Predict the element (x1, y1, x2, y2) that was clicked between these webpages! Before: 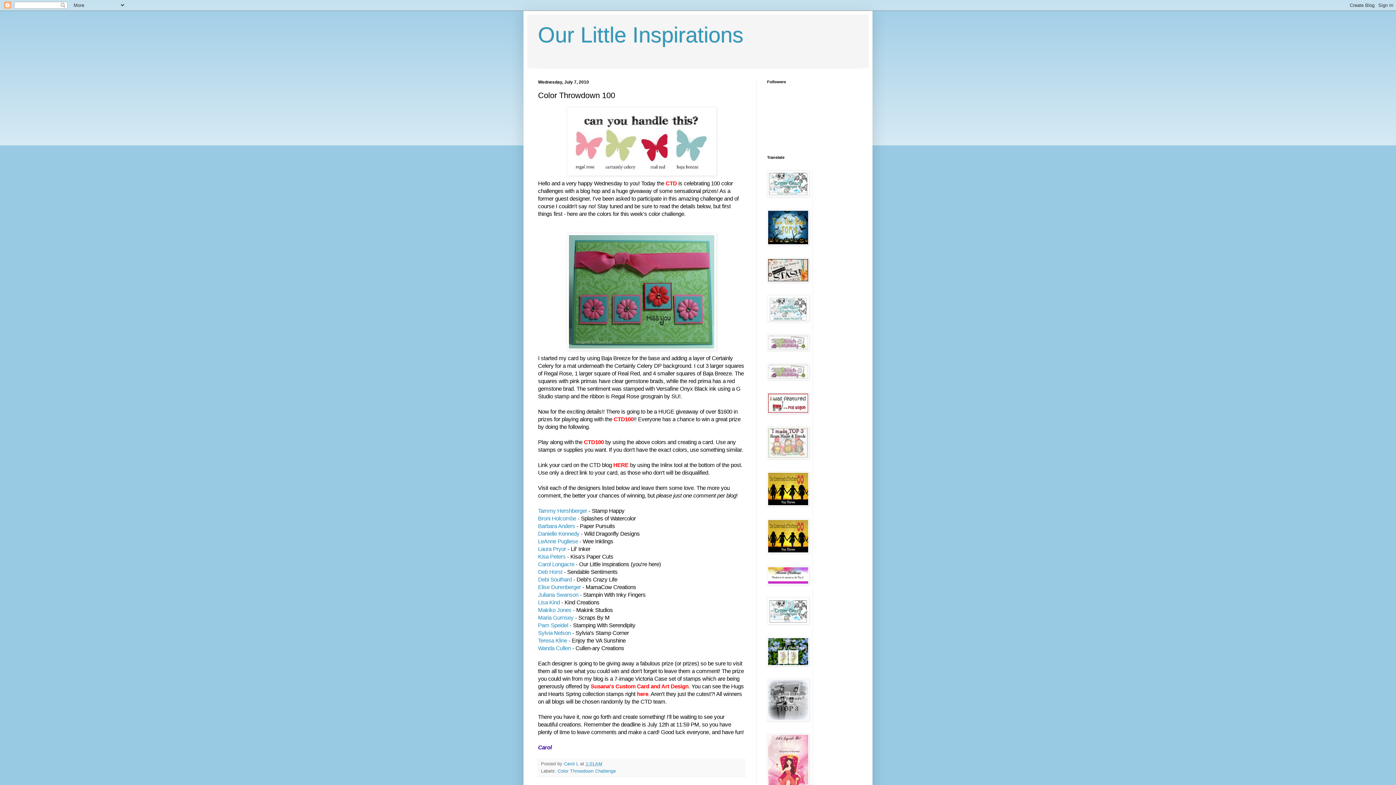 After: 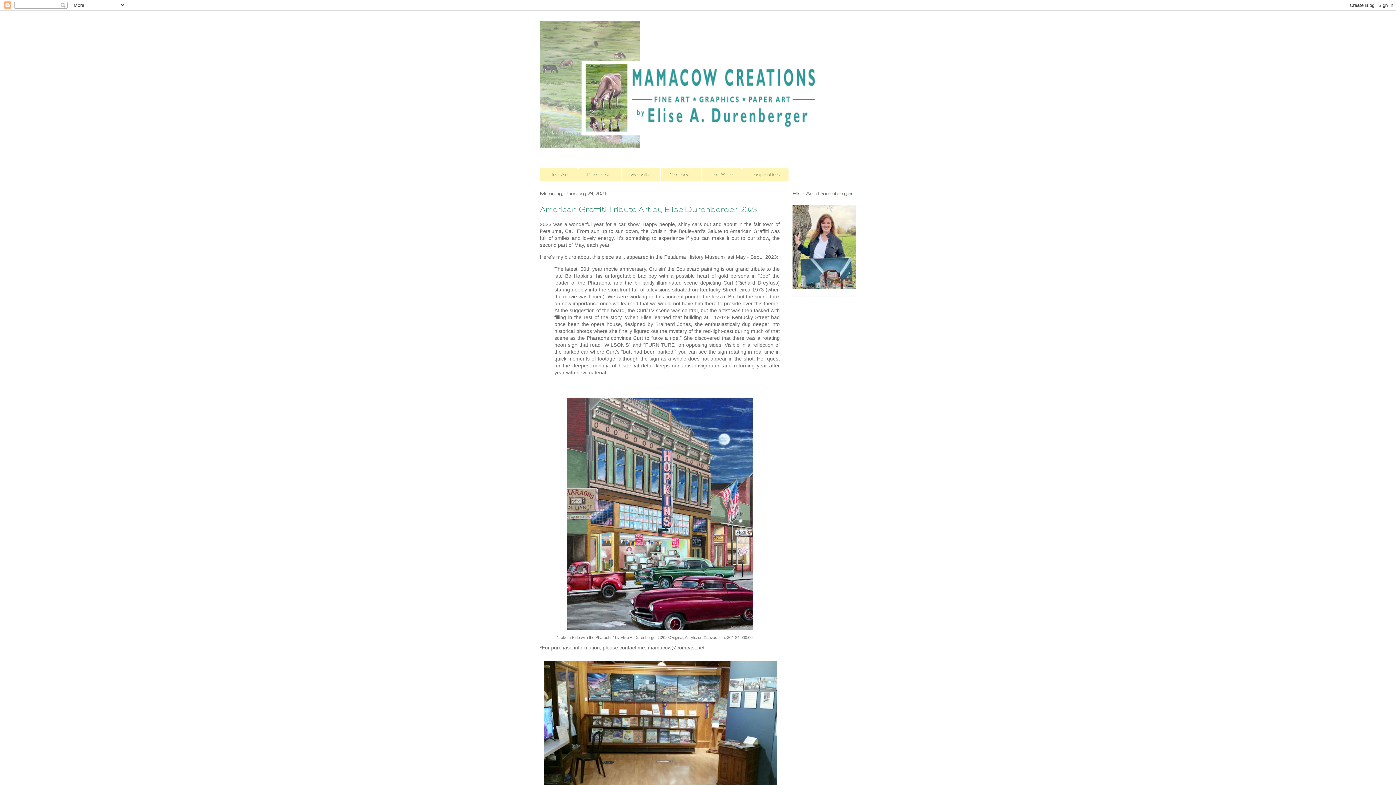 Action: label: Elise Durenberger bbox: (538, 584, 581, 590)